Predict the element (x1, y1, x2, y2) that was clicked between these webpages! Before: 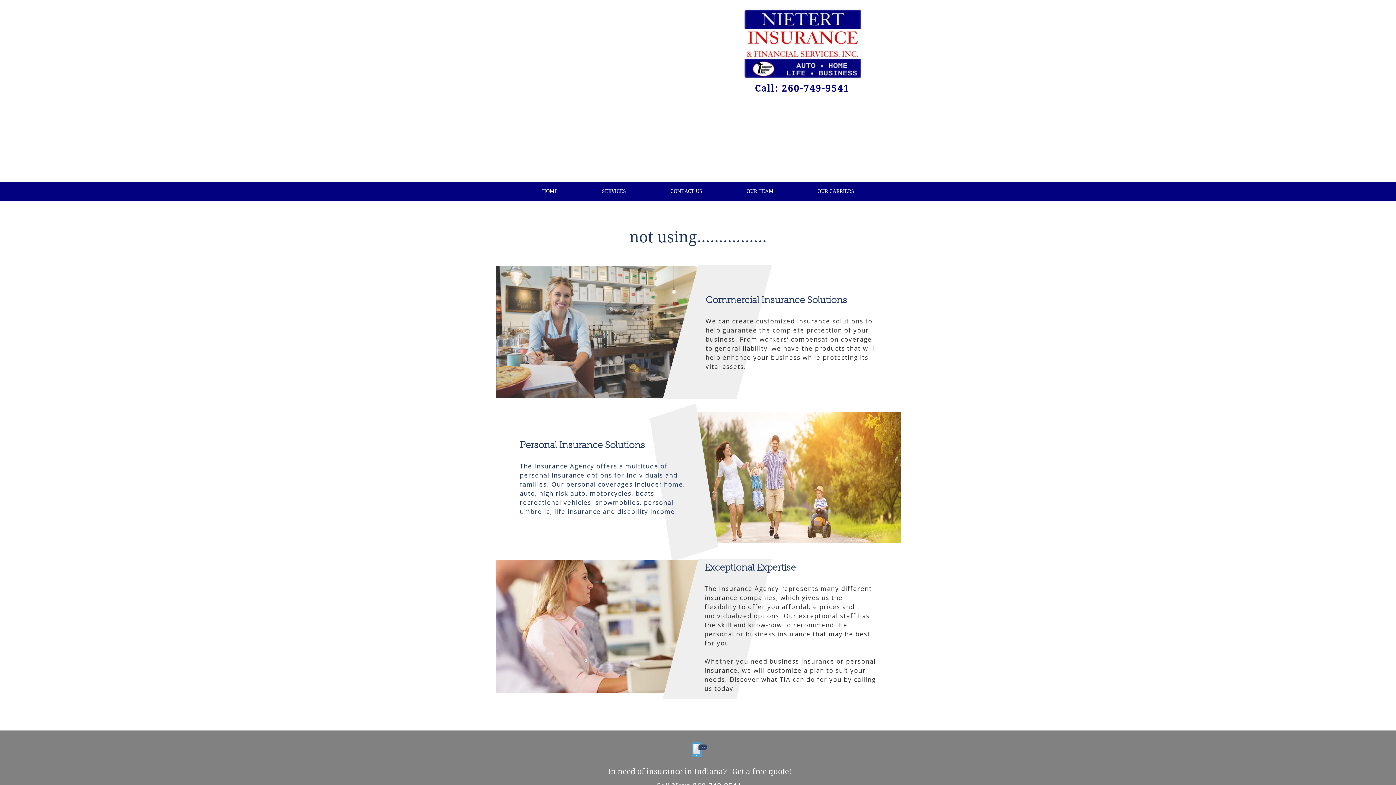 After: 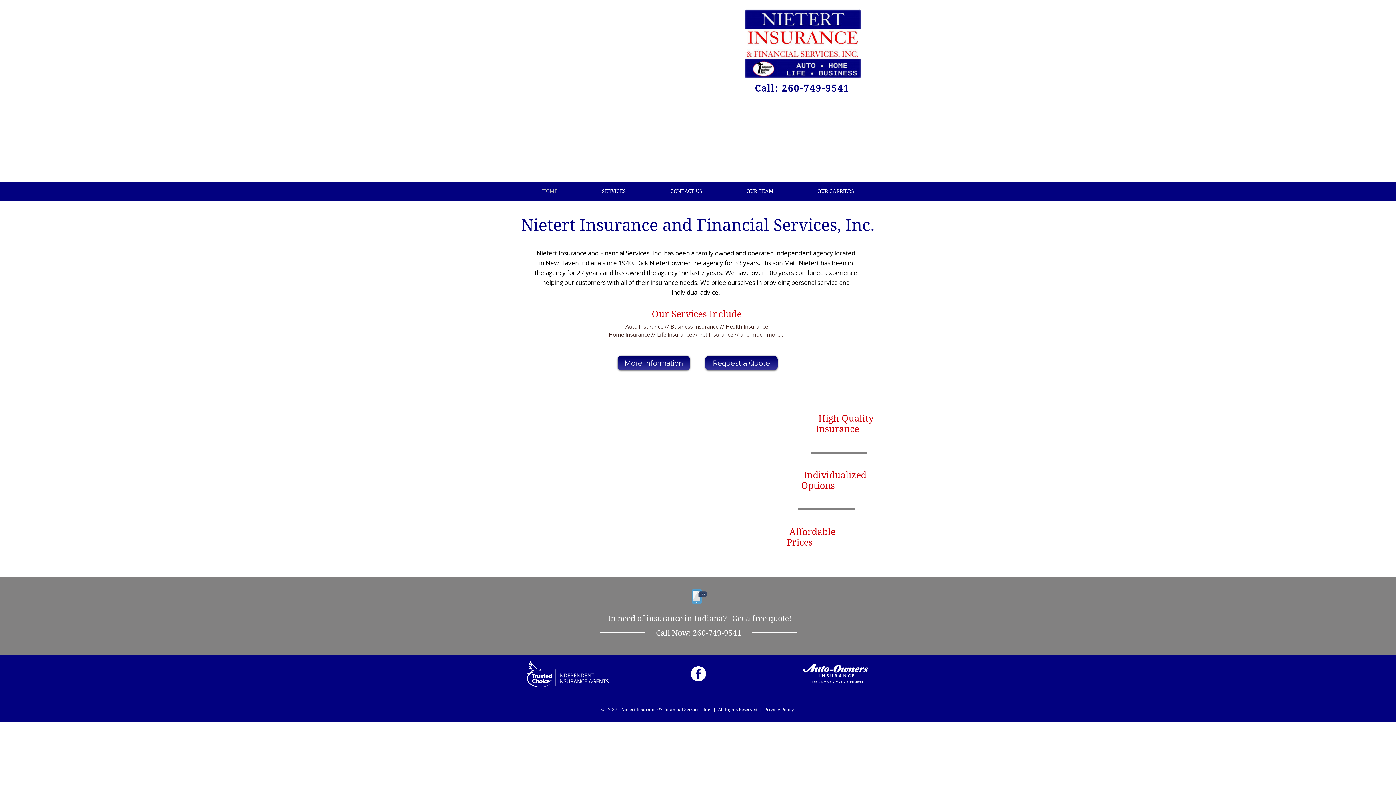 Action: bbox: (744, 9, 861, 78)